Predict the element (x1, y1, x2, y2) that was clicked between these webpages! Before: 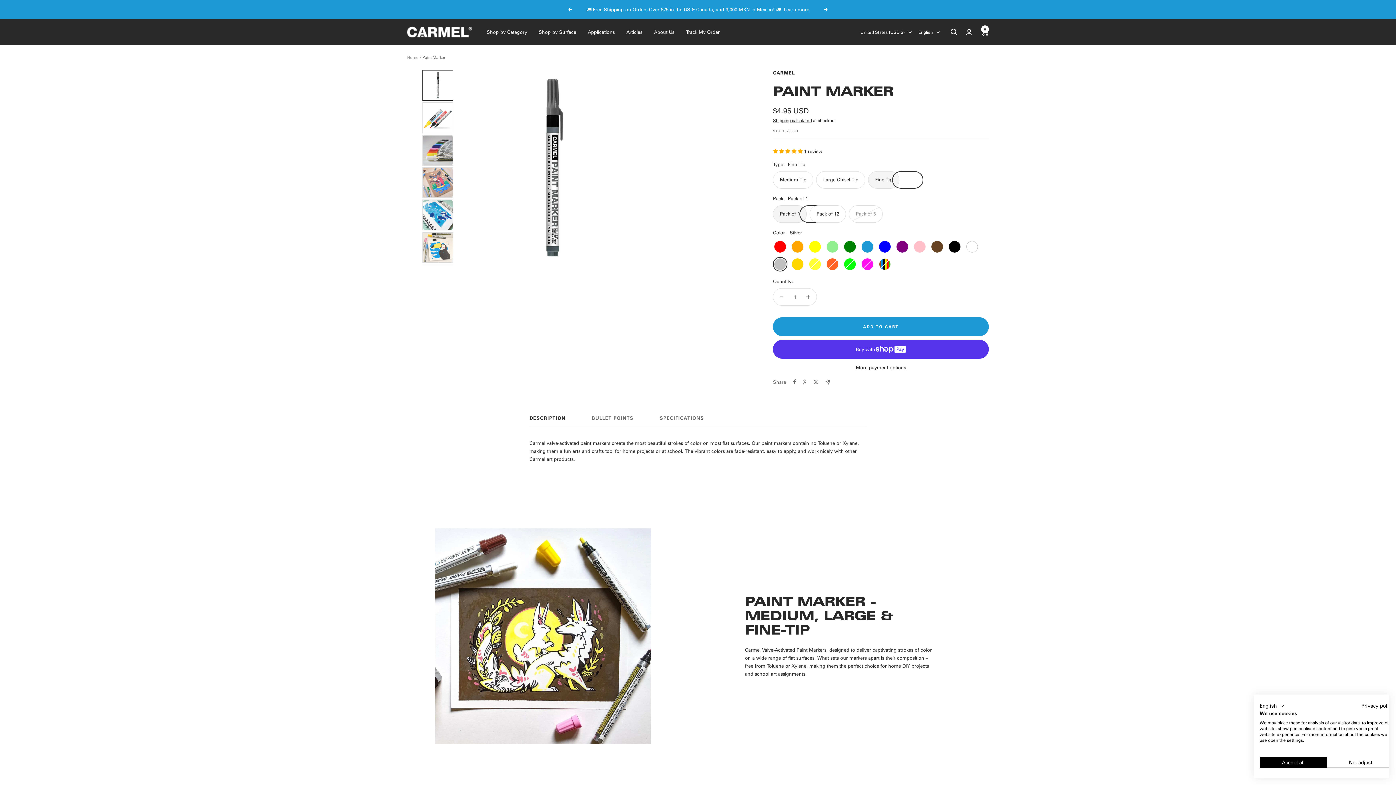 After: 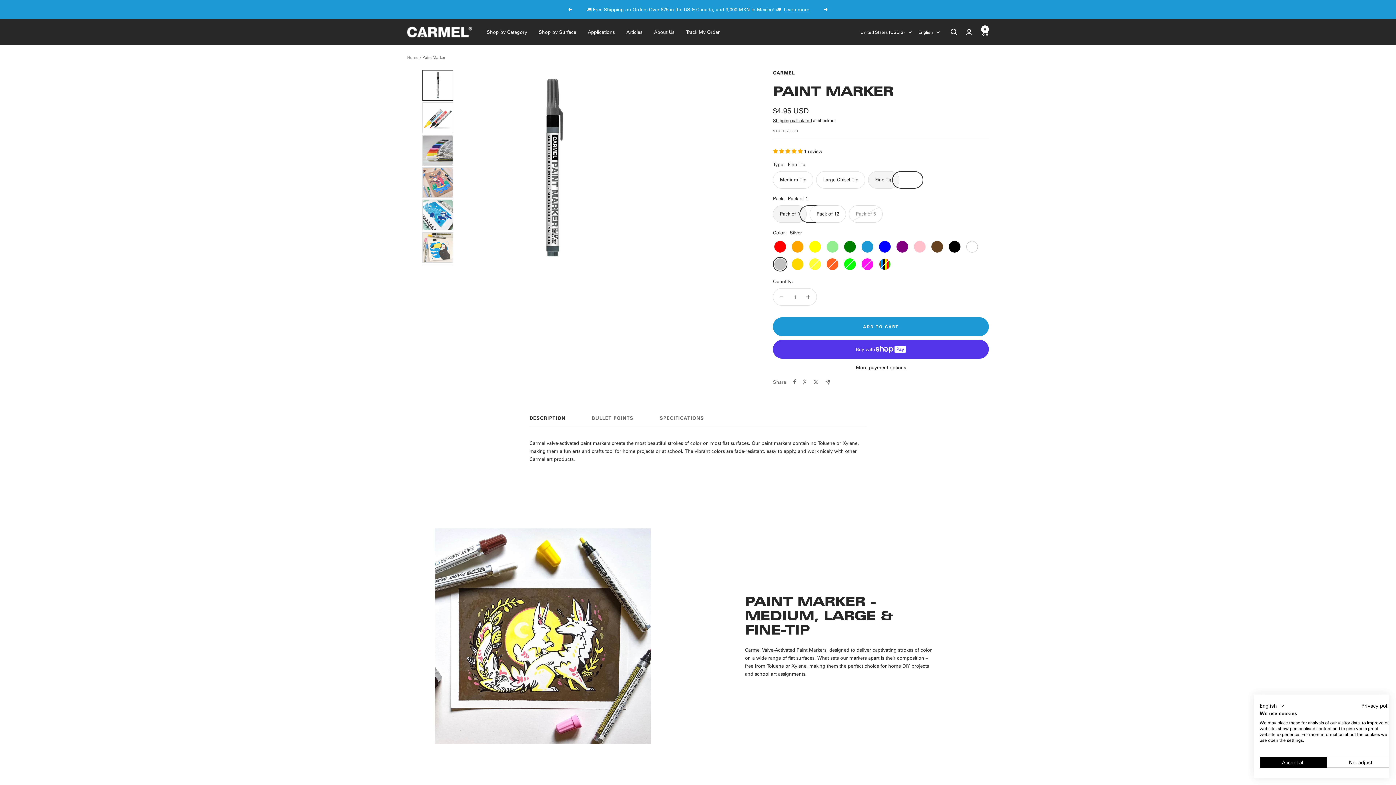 Action: bbox: (588, 28, 614, 36) label: Applications